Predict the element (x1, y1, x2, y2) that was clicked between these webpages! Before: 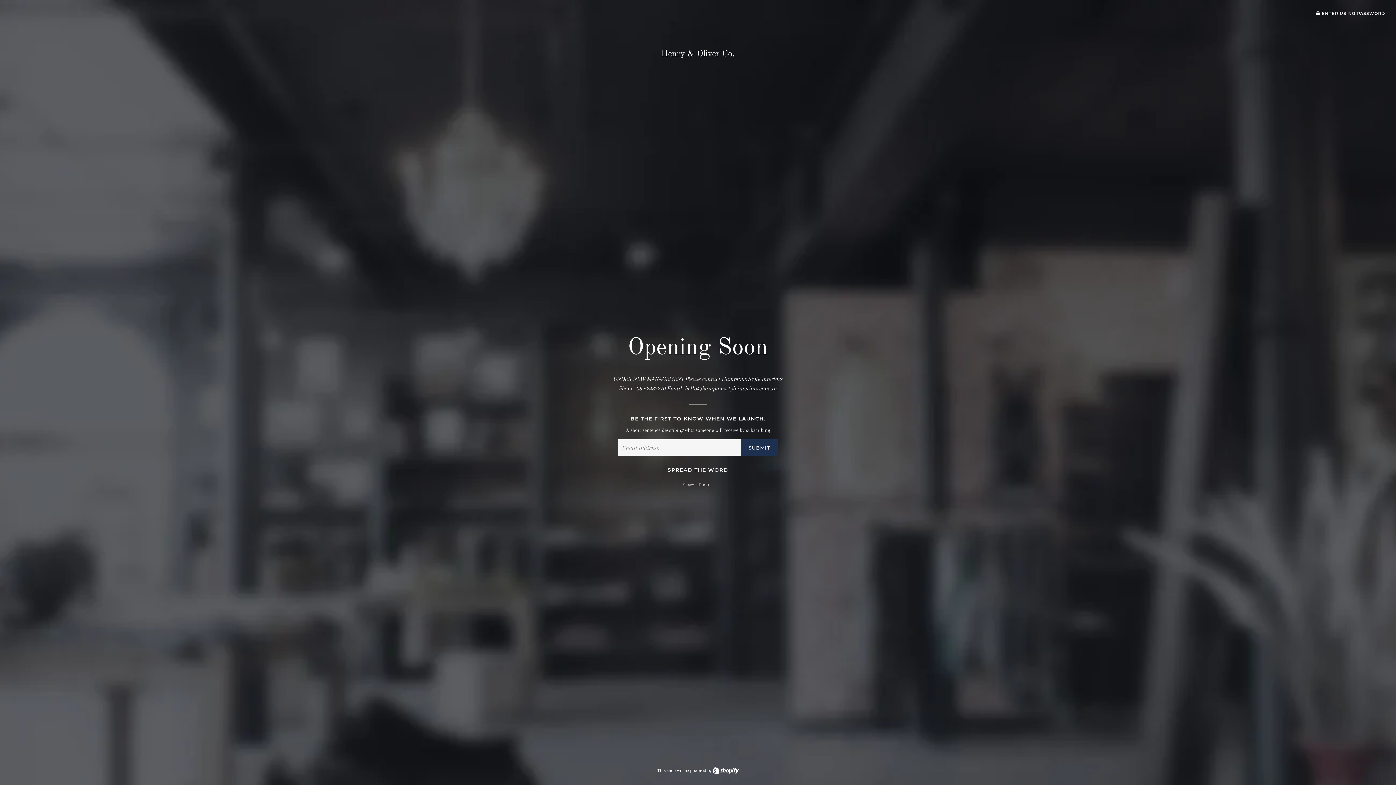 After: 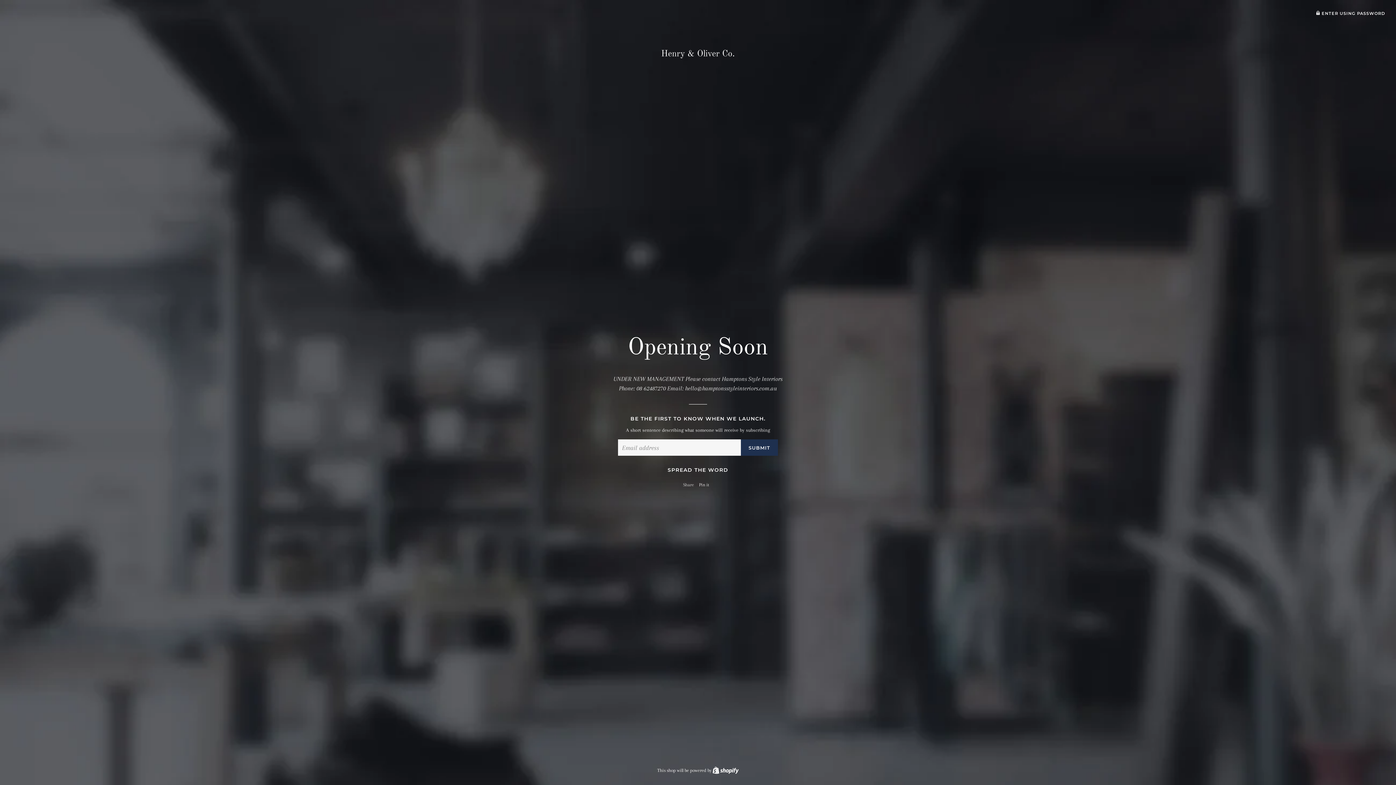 Action: bbox: (683, 479, 697, 490) label: Share
Share on Facebook